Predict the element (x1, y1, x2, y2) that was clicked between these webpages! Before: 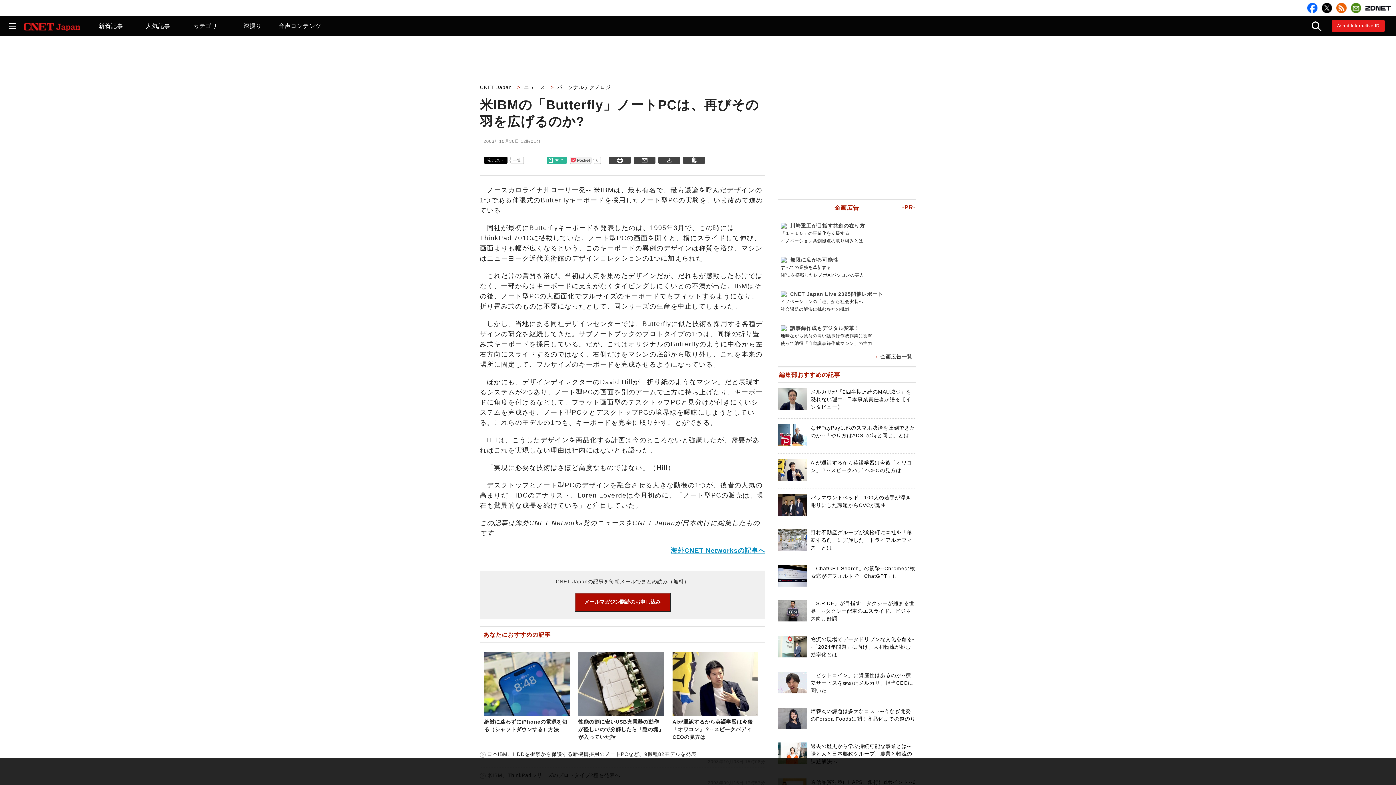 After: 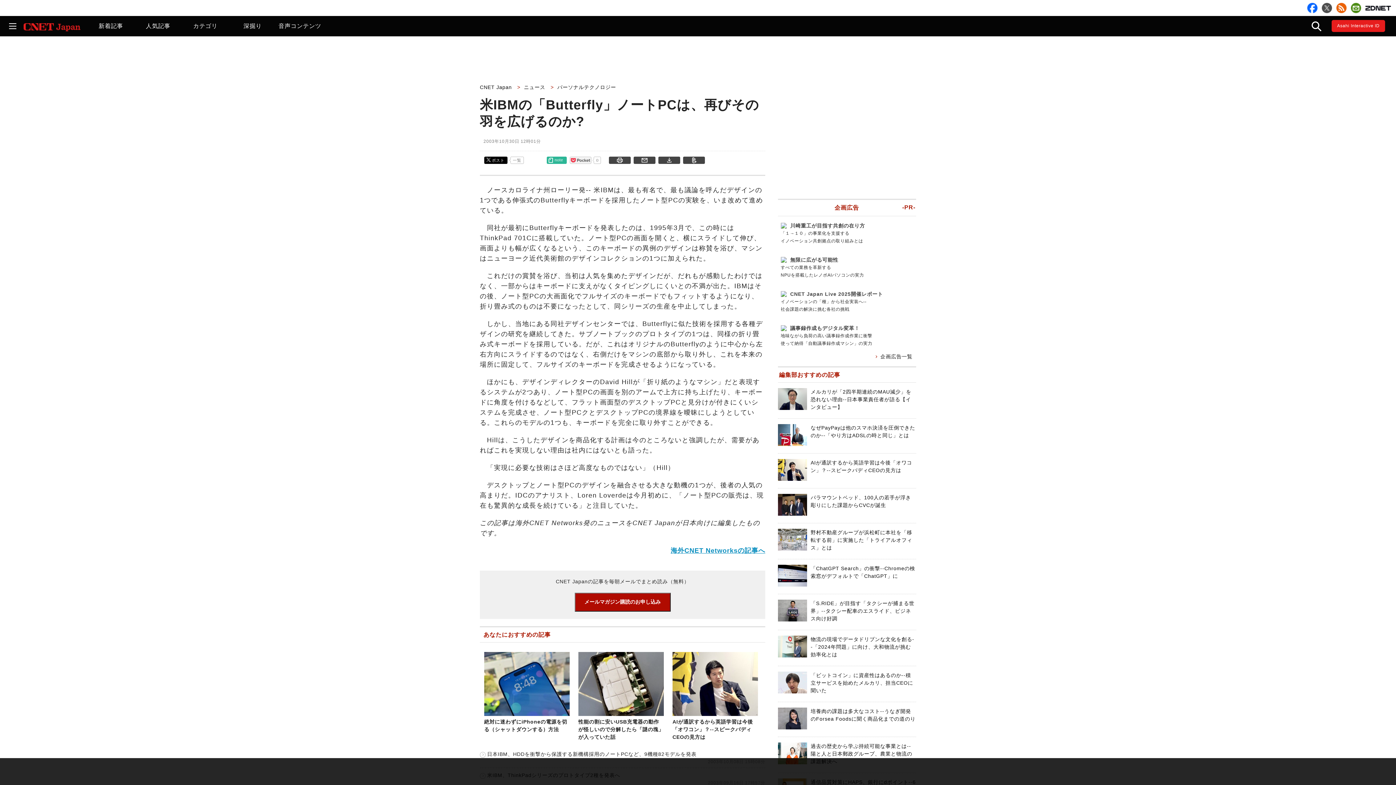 Action: bbox: (1322, 2, 1332, 13)